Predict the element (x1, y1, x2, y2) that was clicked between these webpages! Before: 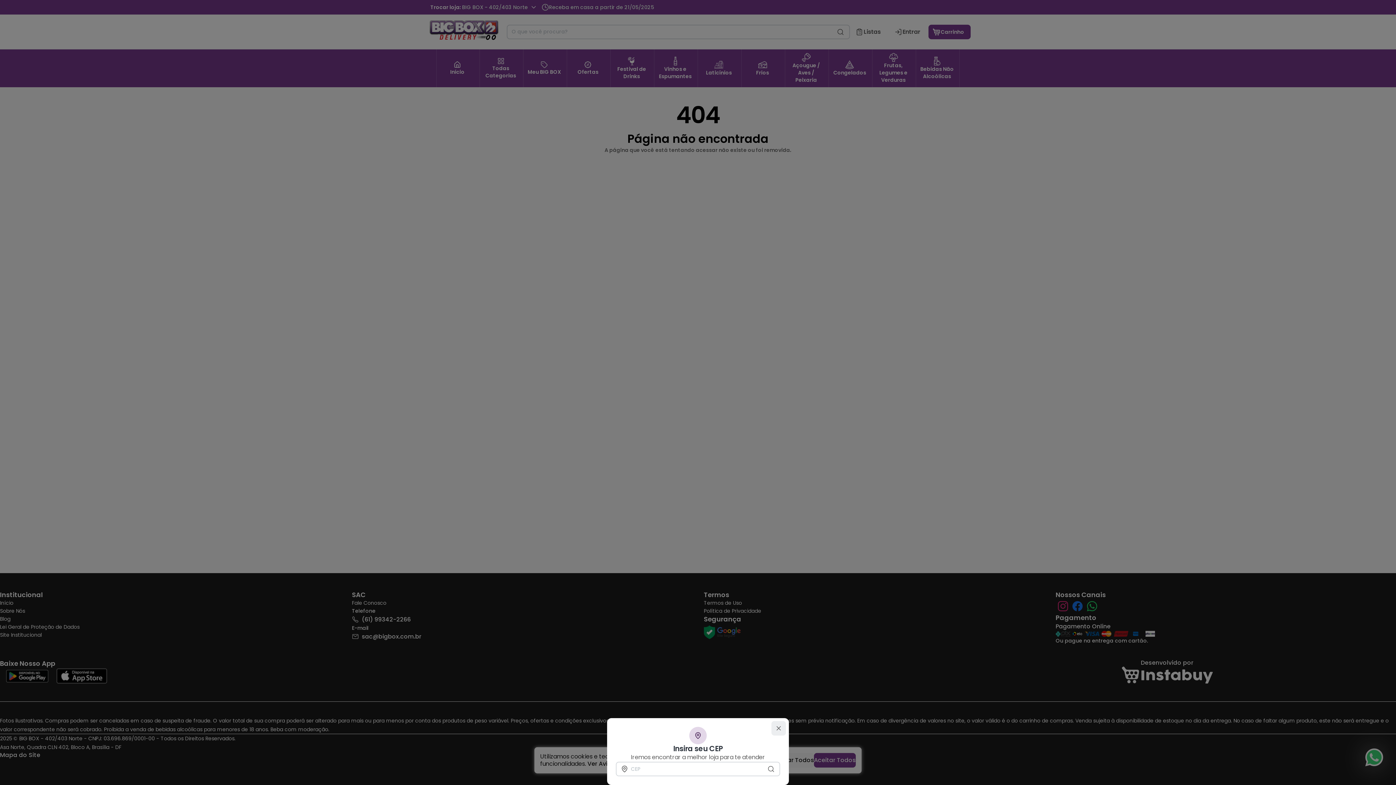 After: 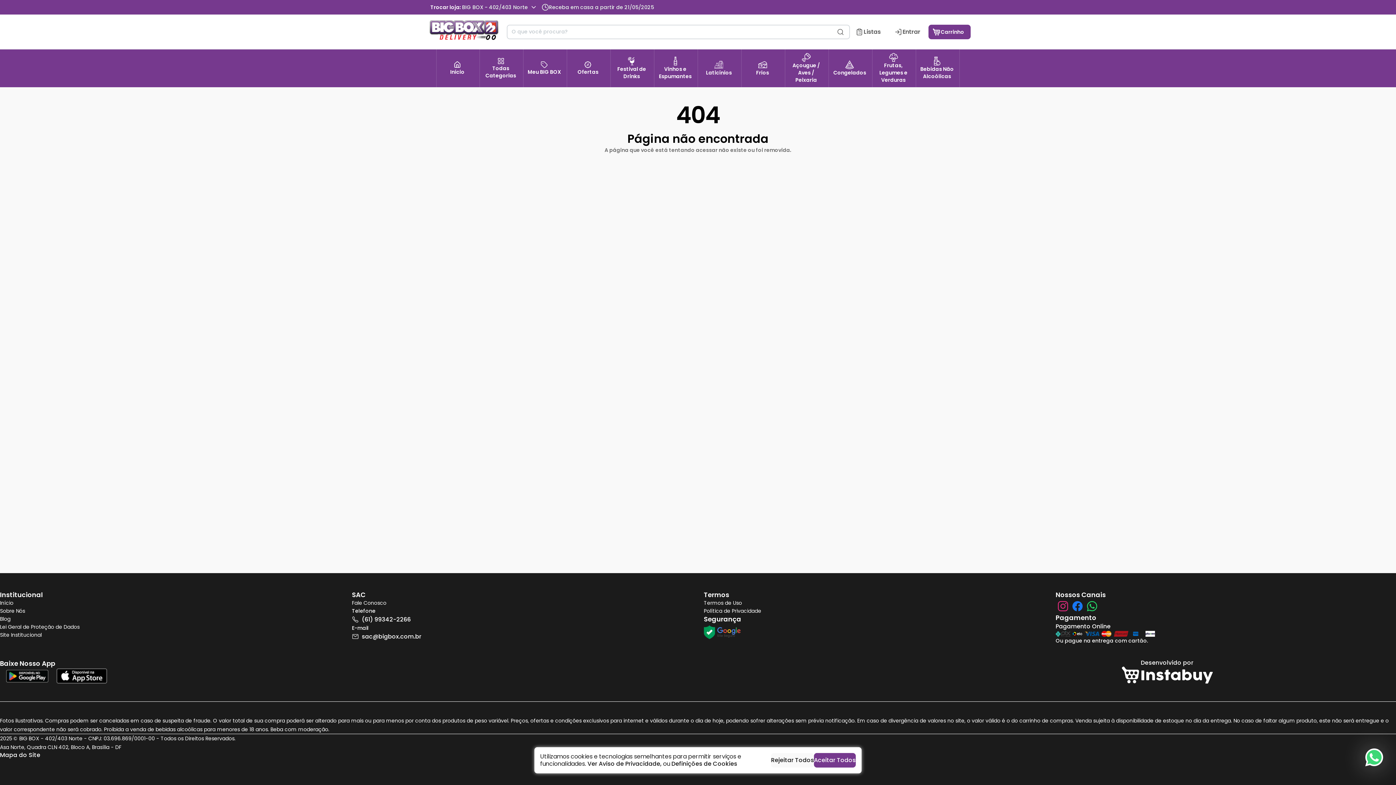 Action: label: close bbox: (771, 721, 786, 736)